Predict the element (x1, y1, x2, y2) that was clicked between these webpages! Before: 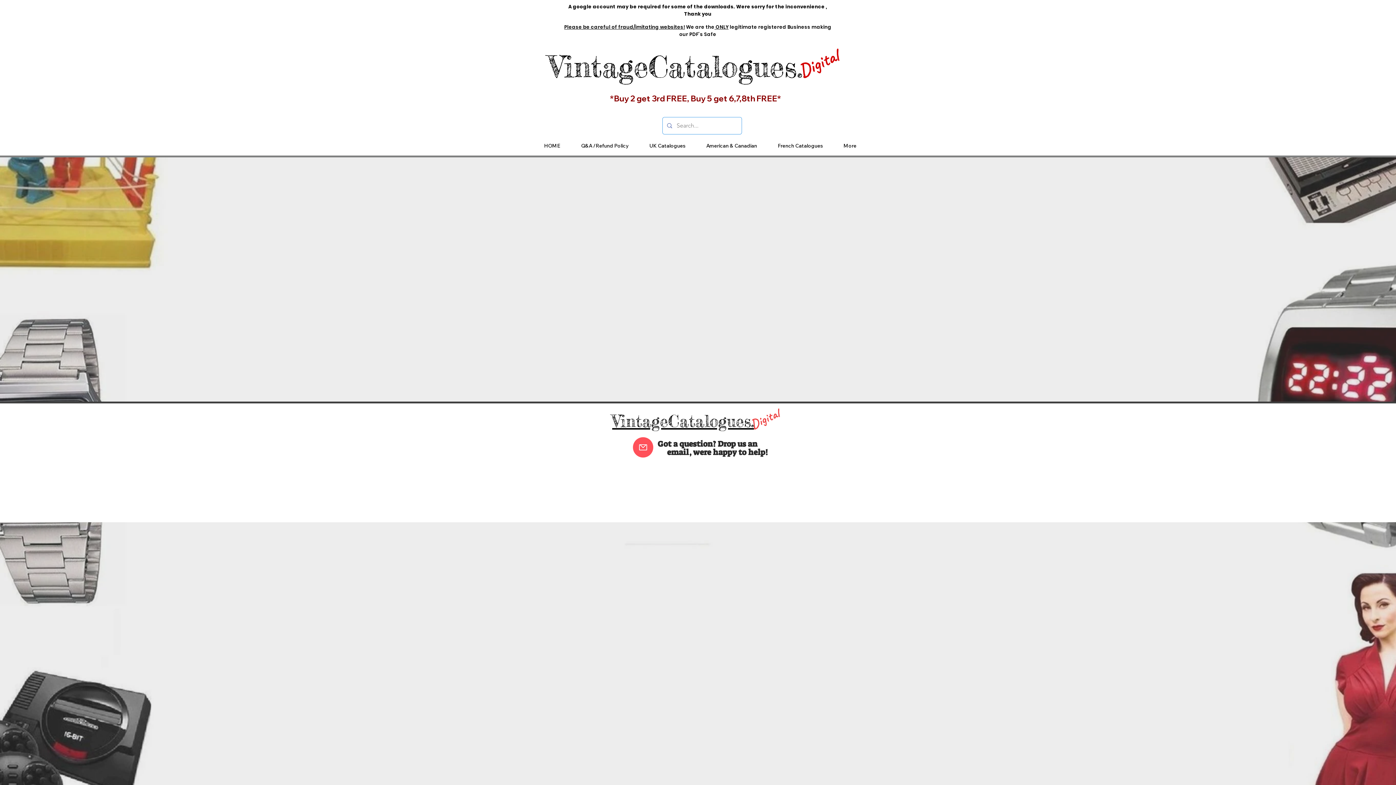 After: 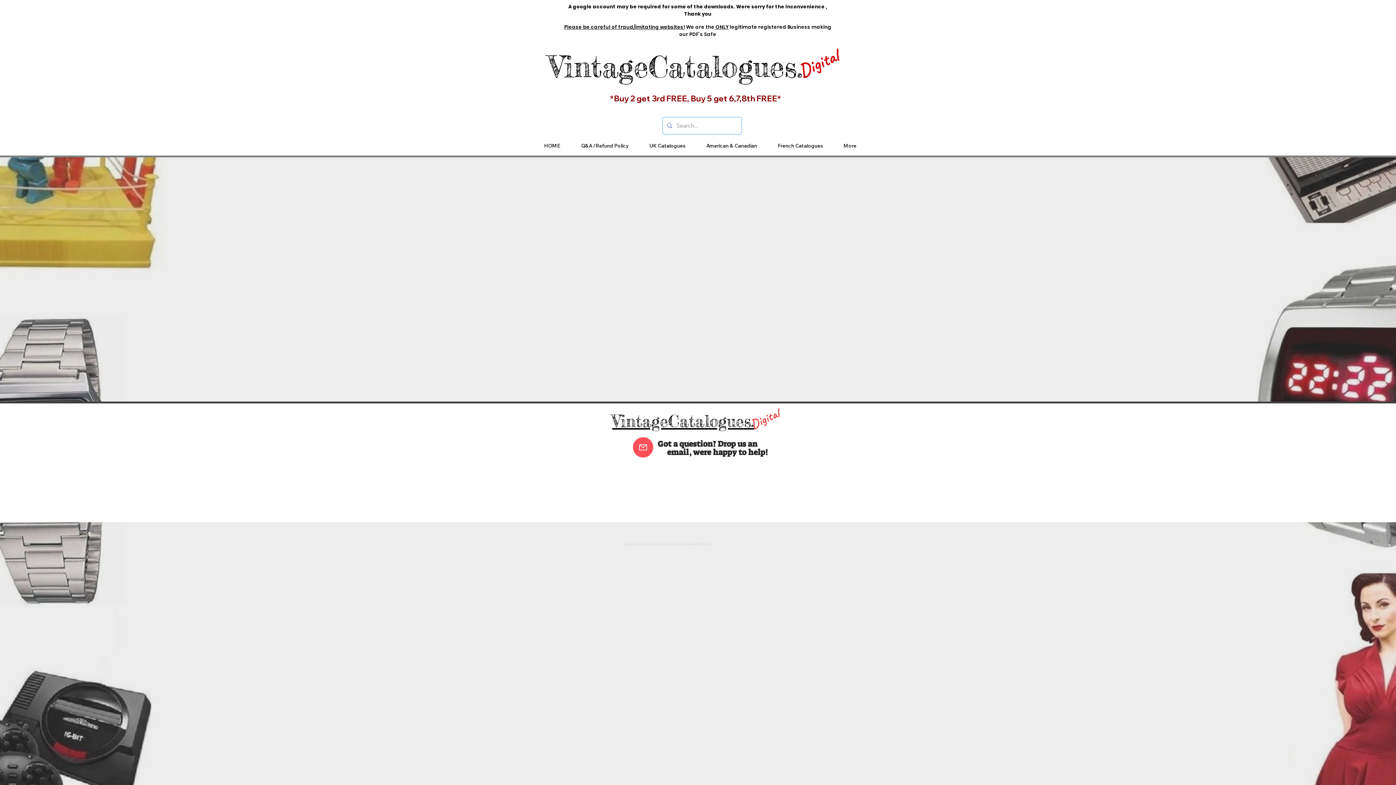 Action: bbox: (664, 323, 729, 387) label: PAGES-0026